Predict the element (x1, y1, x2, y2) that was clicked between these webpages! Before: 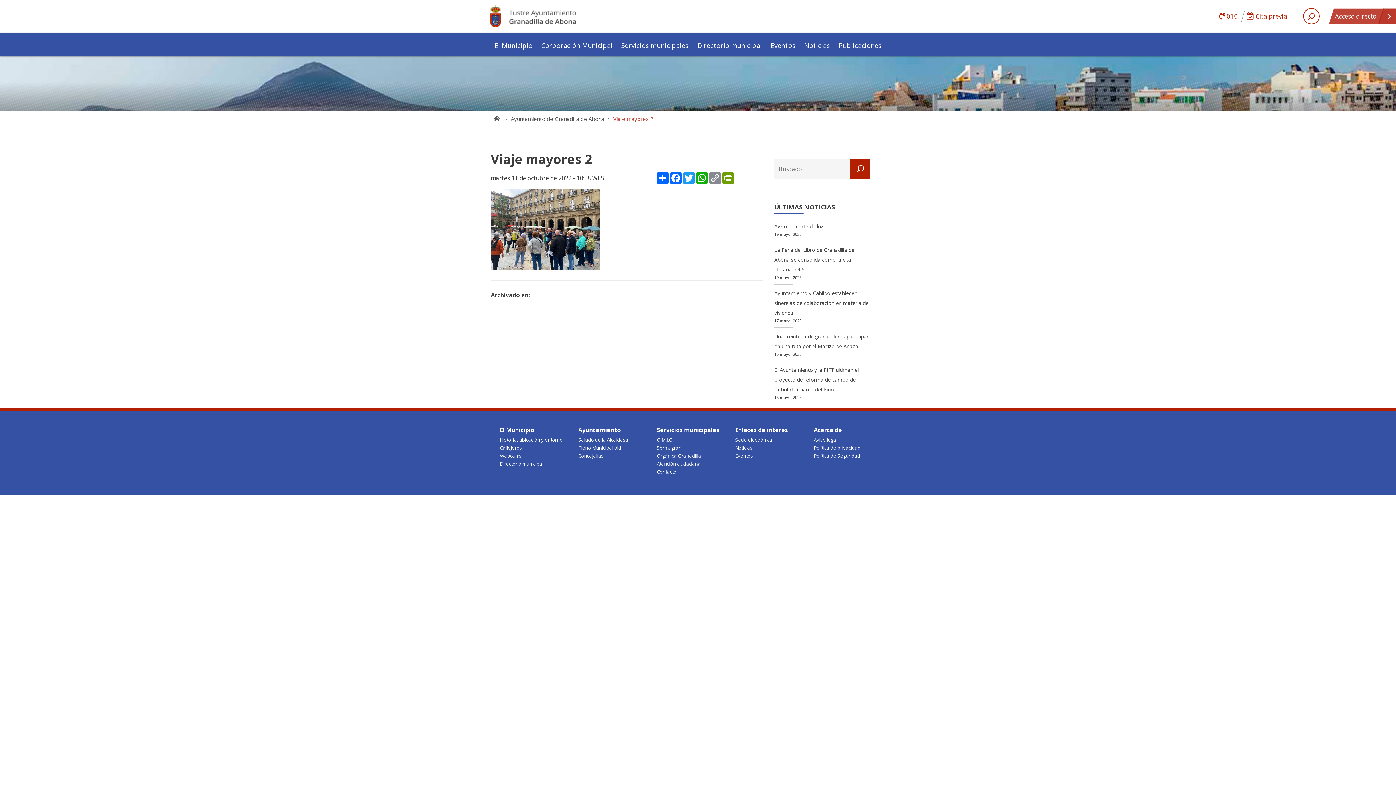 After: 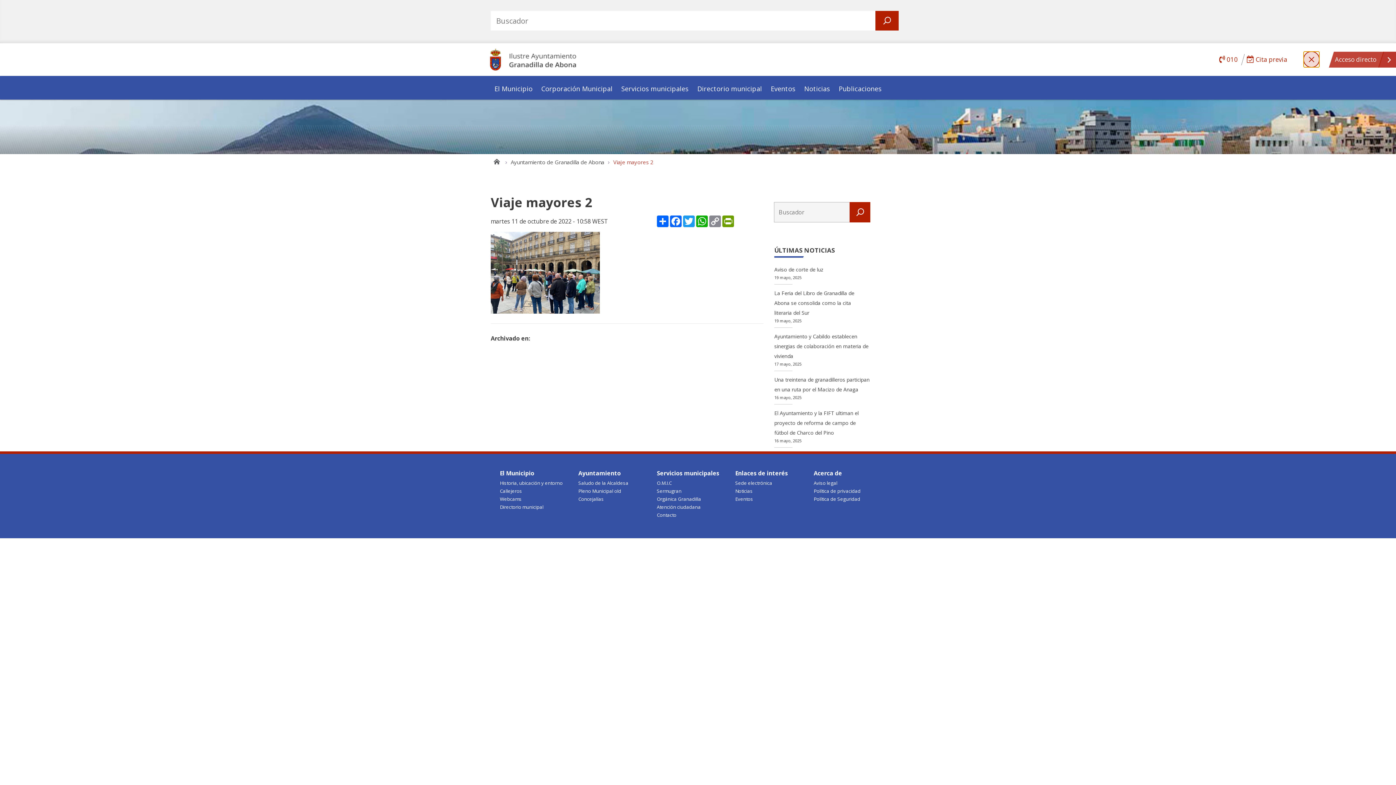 Action: bbox: (1303, 8, 1320, 24) label: open search area